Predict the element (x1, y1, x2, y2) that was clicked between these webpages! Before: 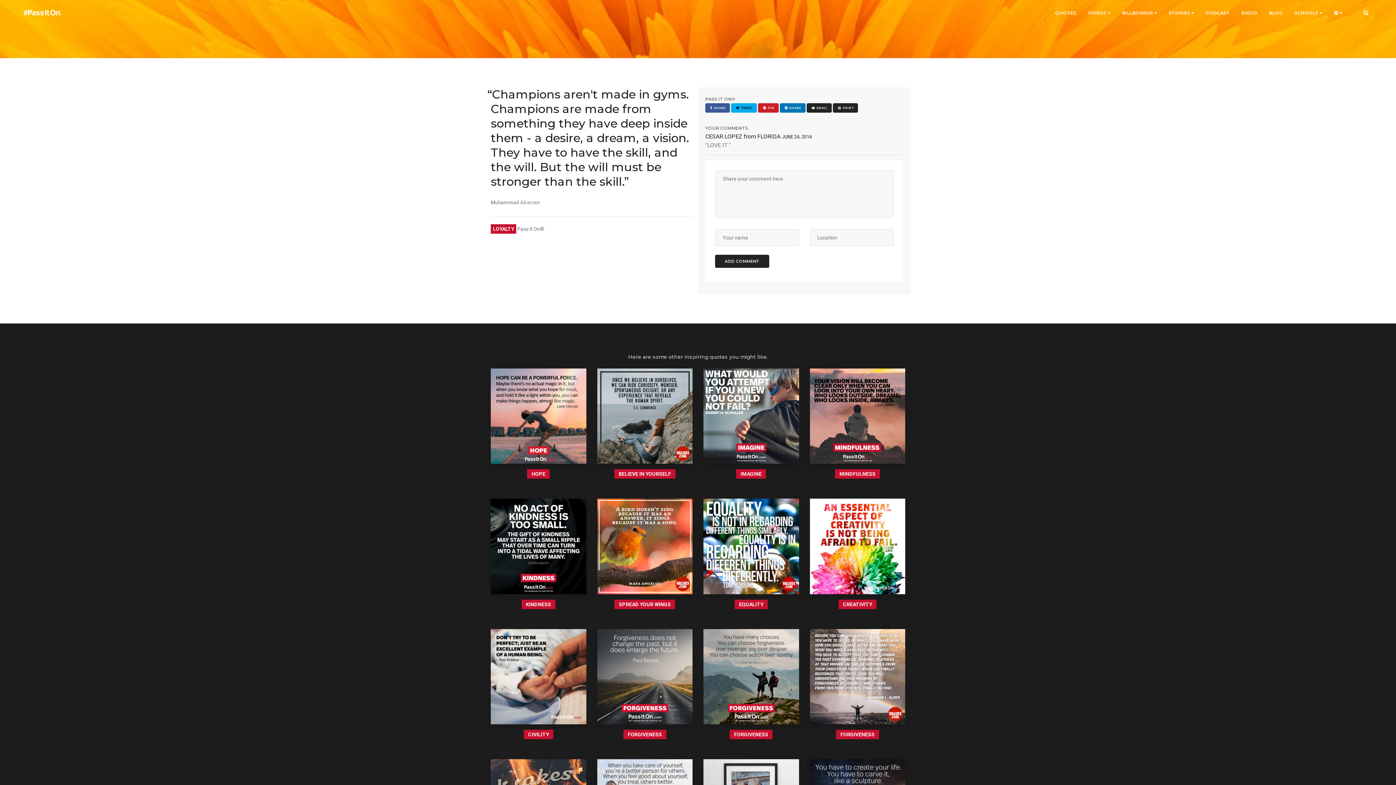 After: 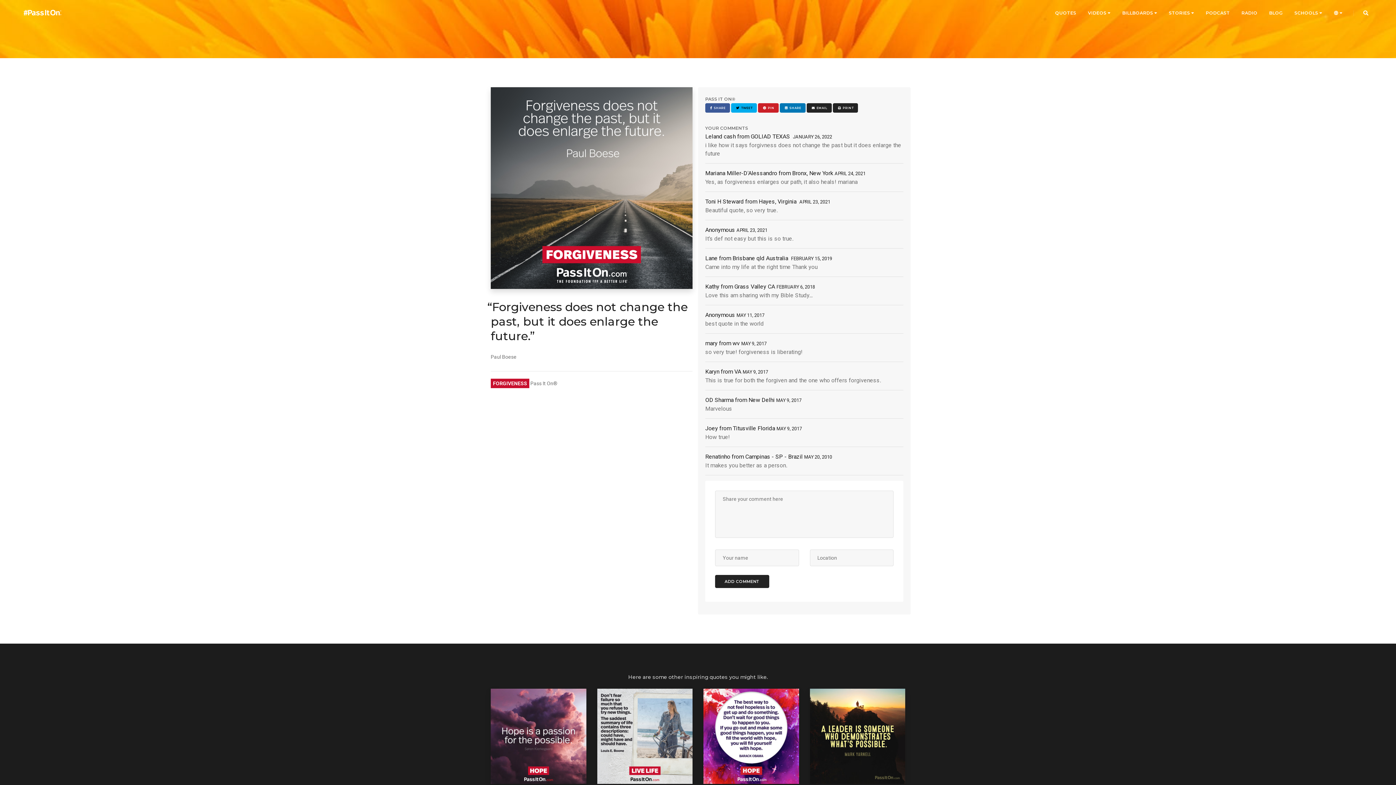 Action: label: FORGIVENESS bbox: (625, 729, 664, 740)